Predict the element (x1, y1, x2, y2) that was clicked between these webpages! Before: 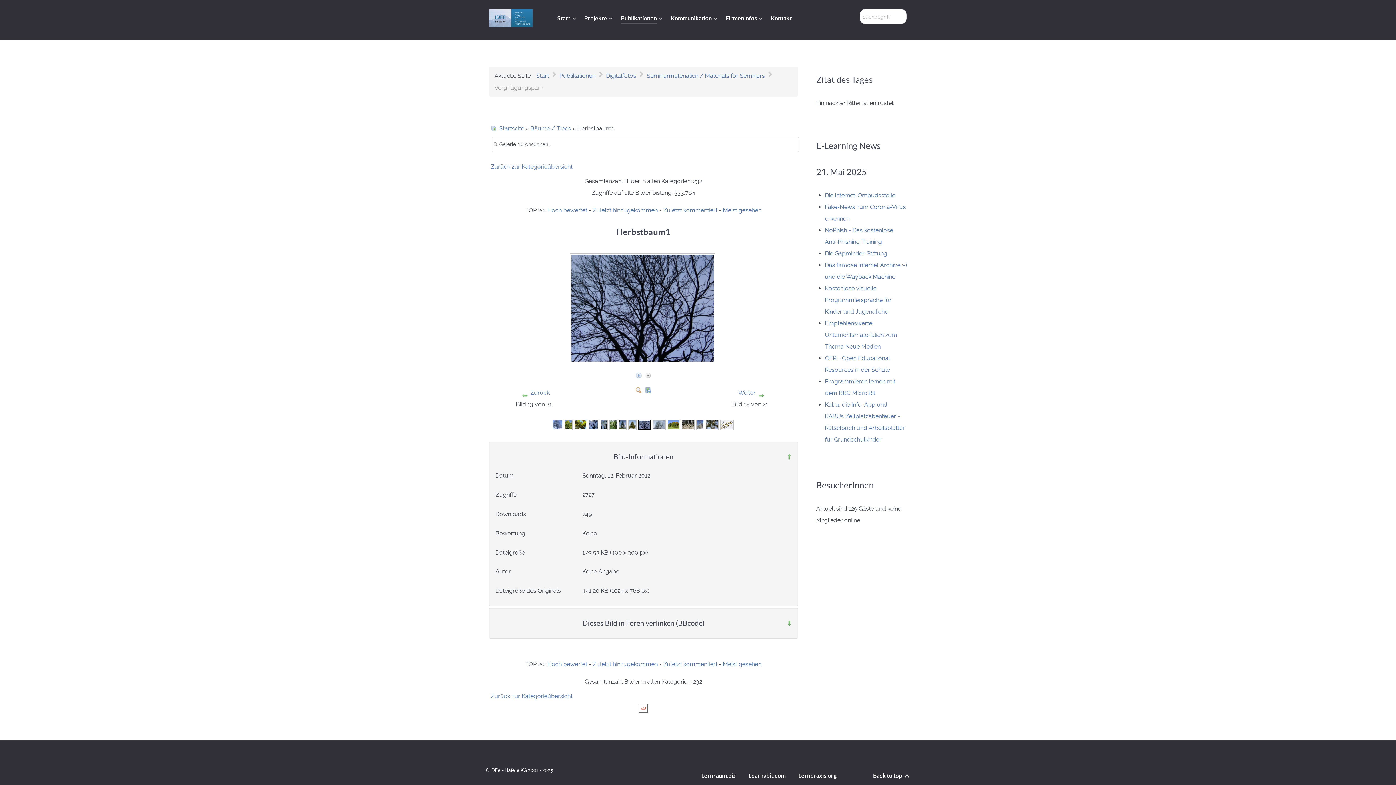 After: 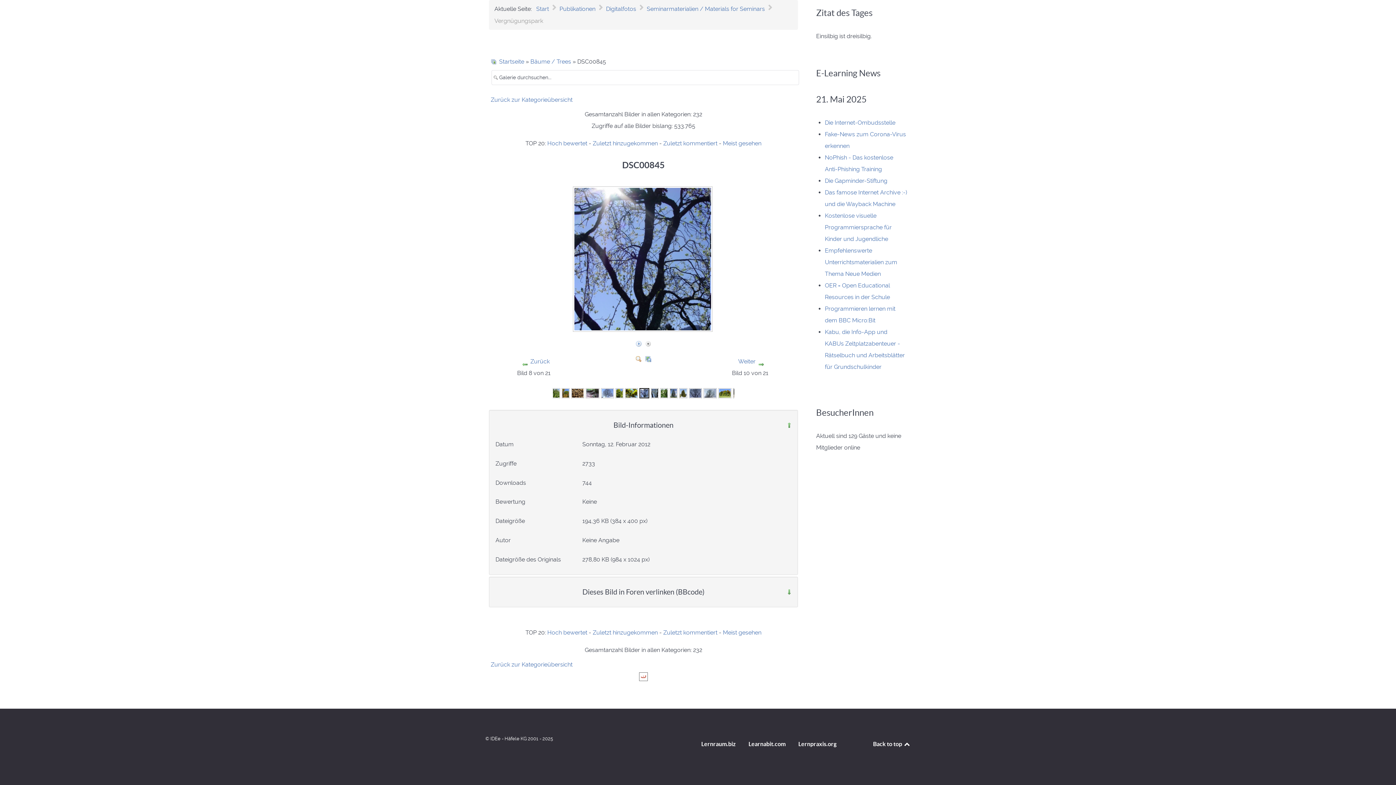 Action: bbox: (588, 421, 598, 427)